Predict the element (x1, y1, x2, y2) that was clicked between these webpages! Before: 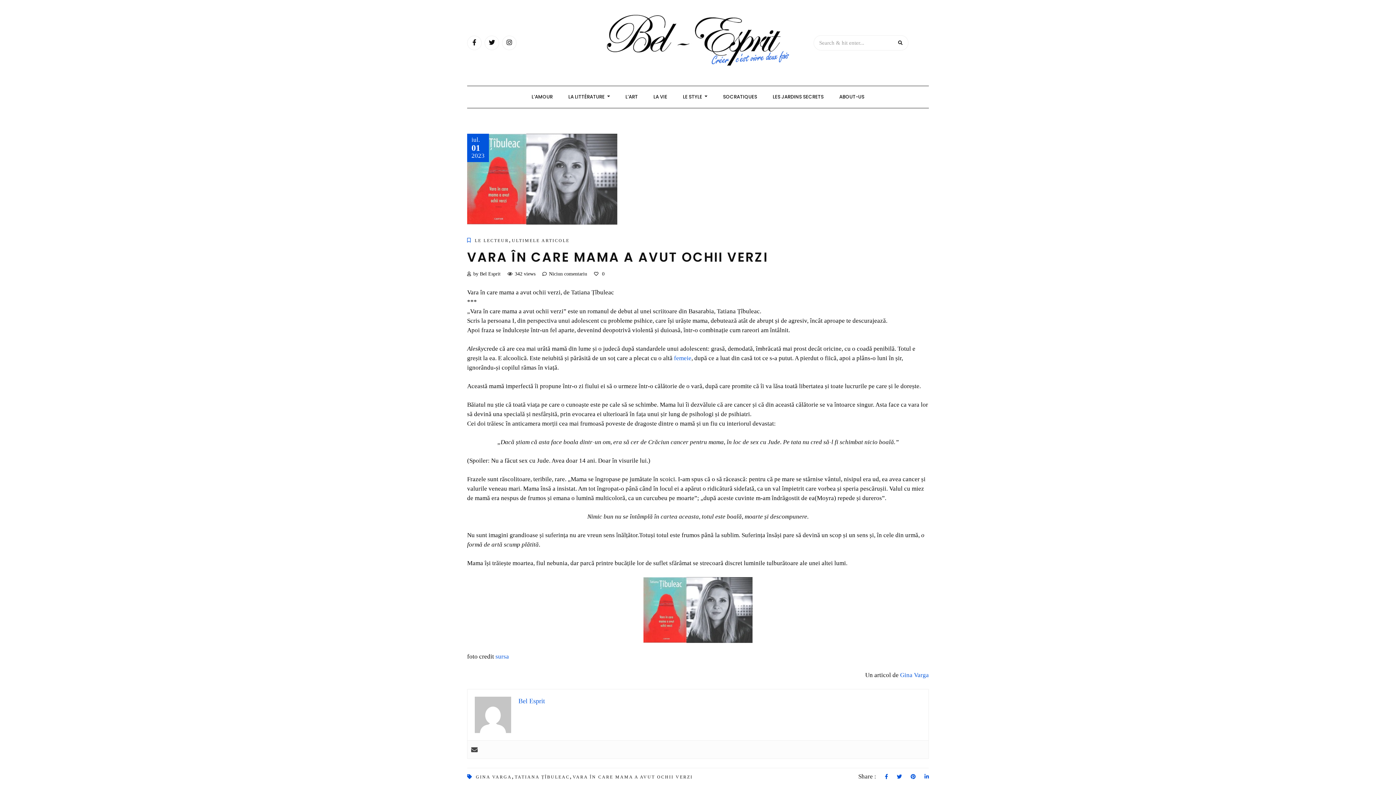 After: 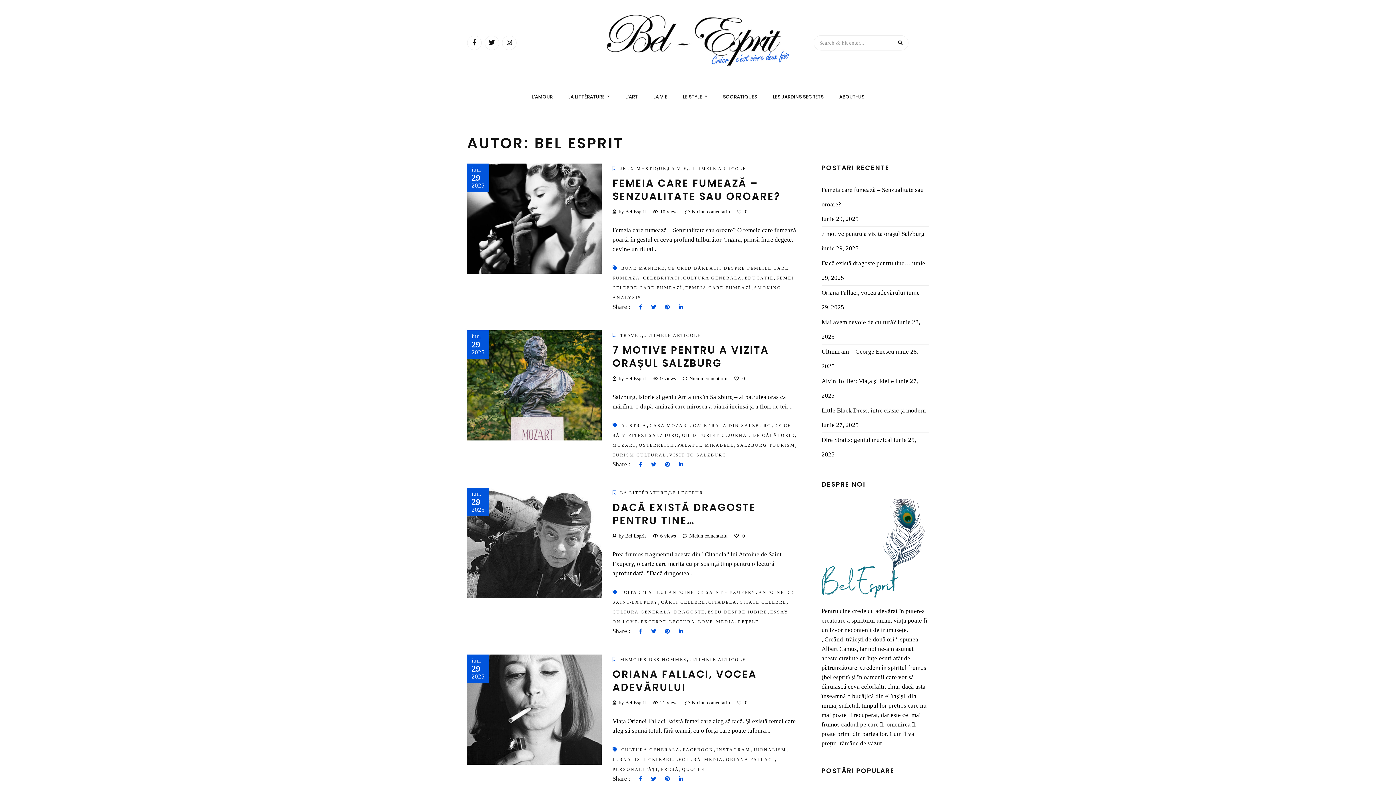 Action: label: Bel Esprit bbox: (518, 697, 545, 705)